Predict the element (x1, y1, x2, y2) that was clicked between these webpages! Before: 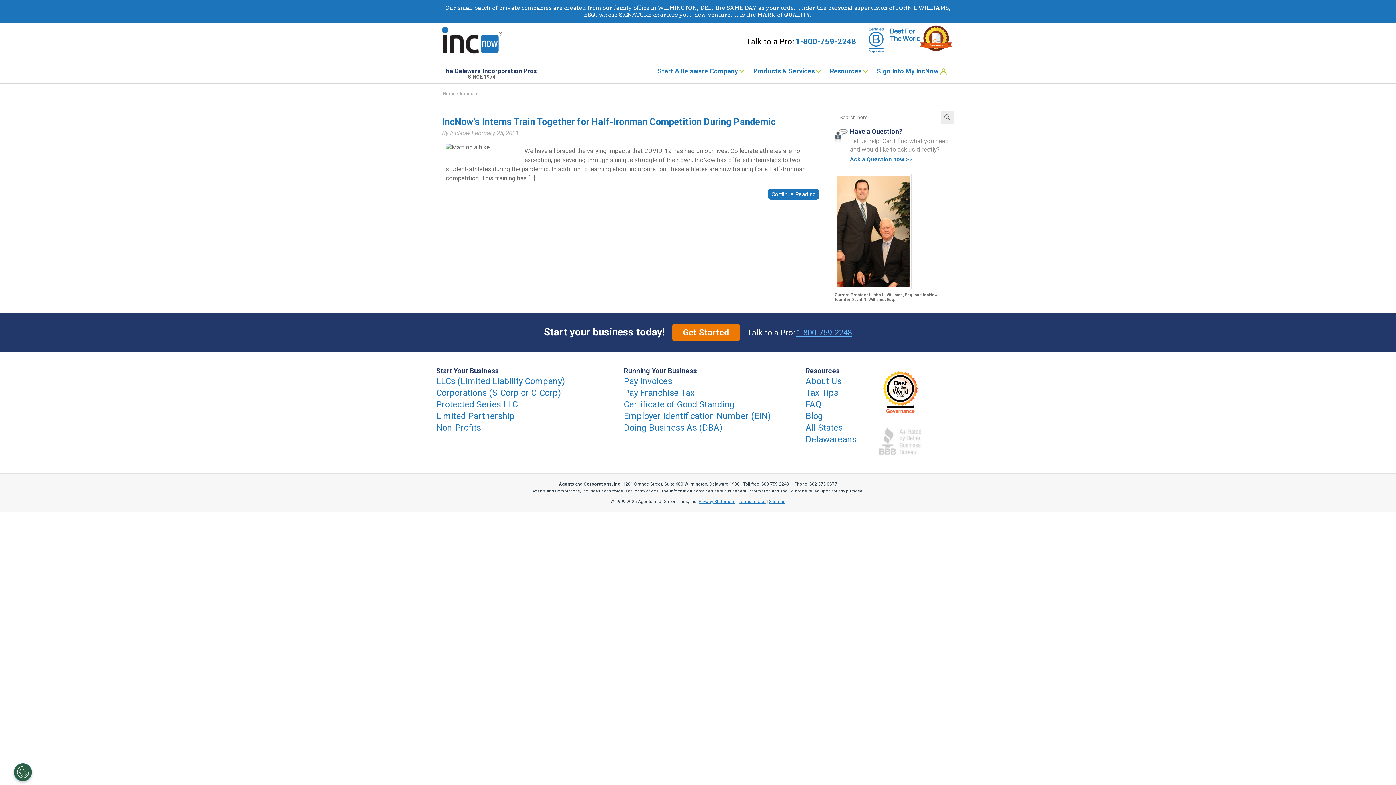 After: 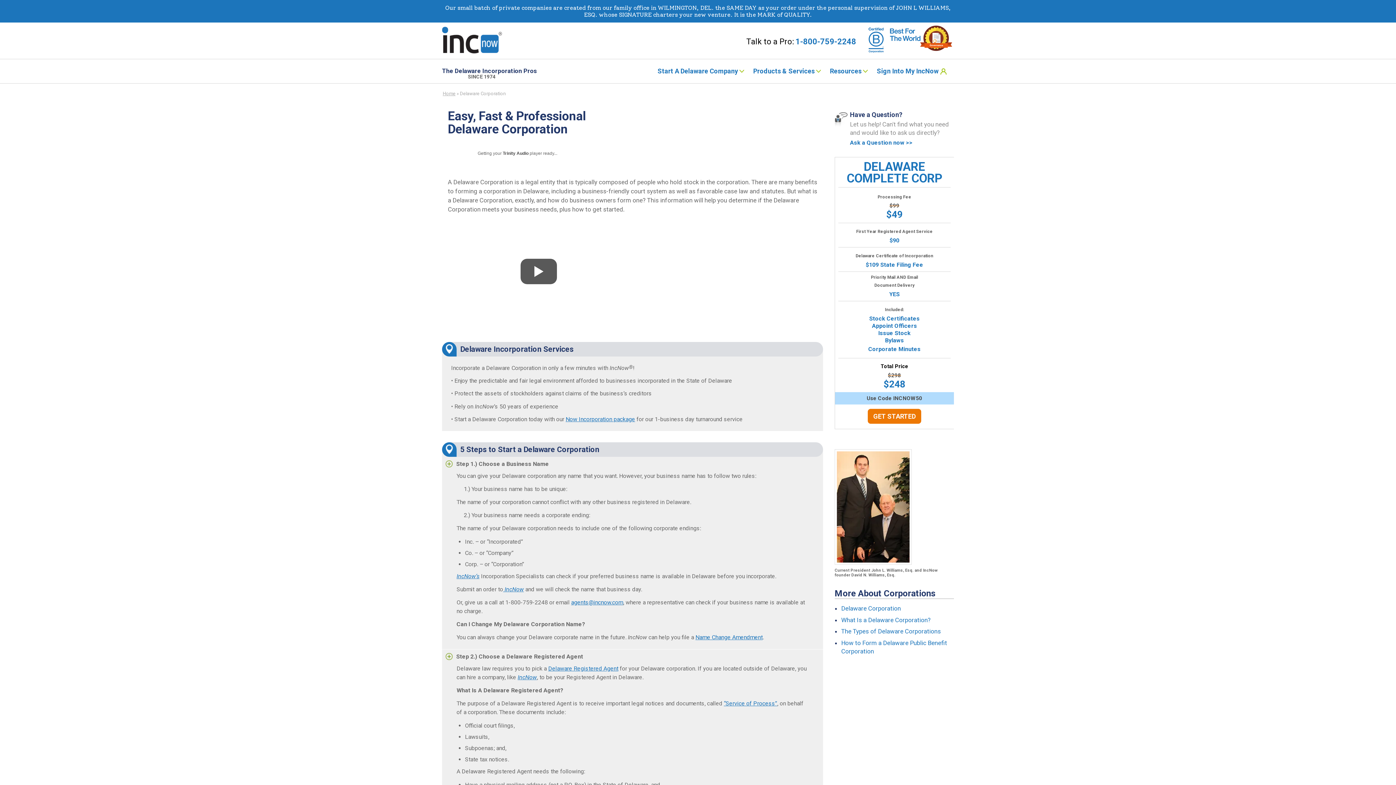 Action: label: Corporations (S-Corp or C-Corp) bbox: (436, 388, 561, 398)